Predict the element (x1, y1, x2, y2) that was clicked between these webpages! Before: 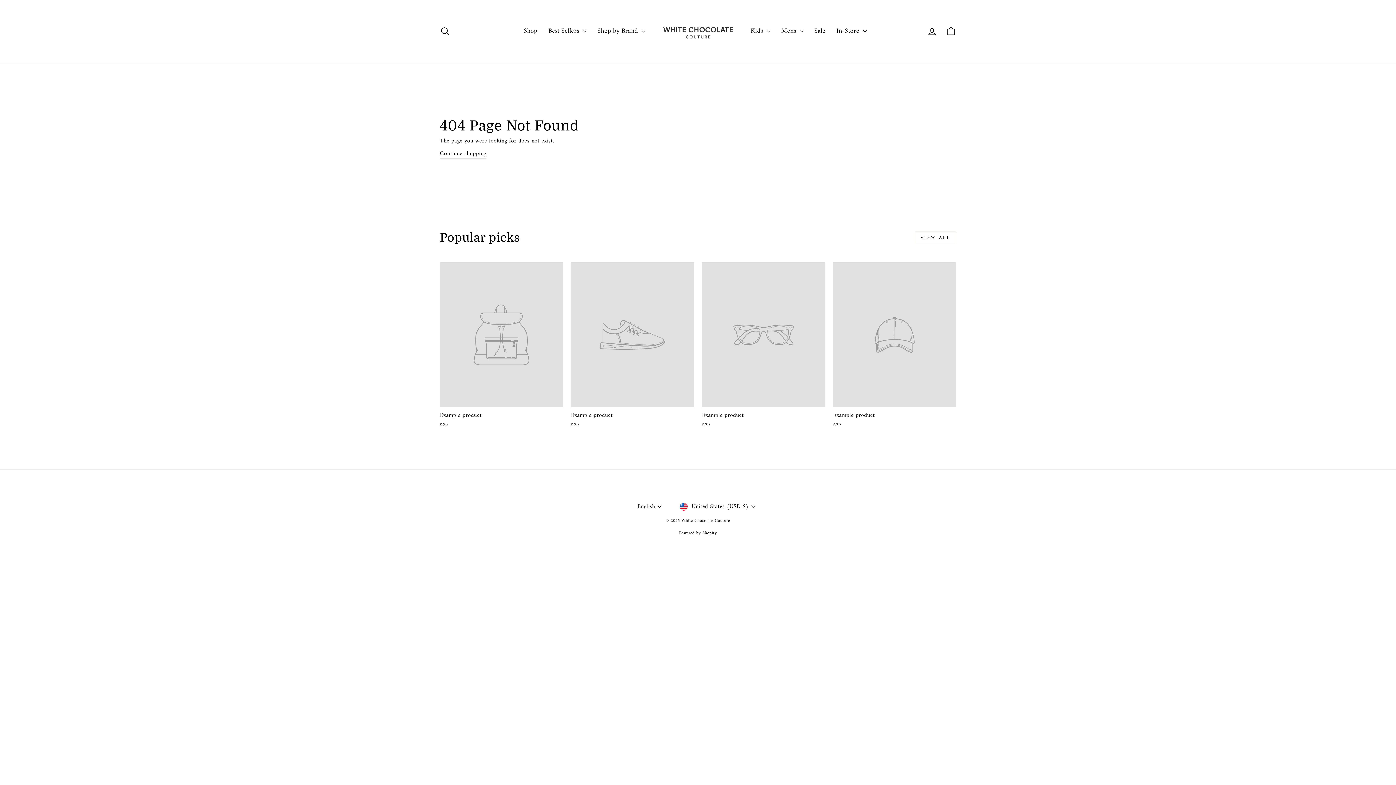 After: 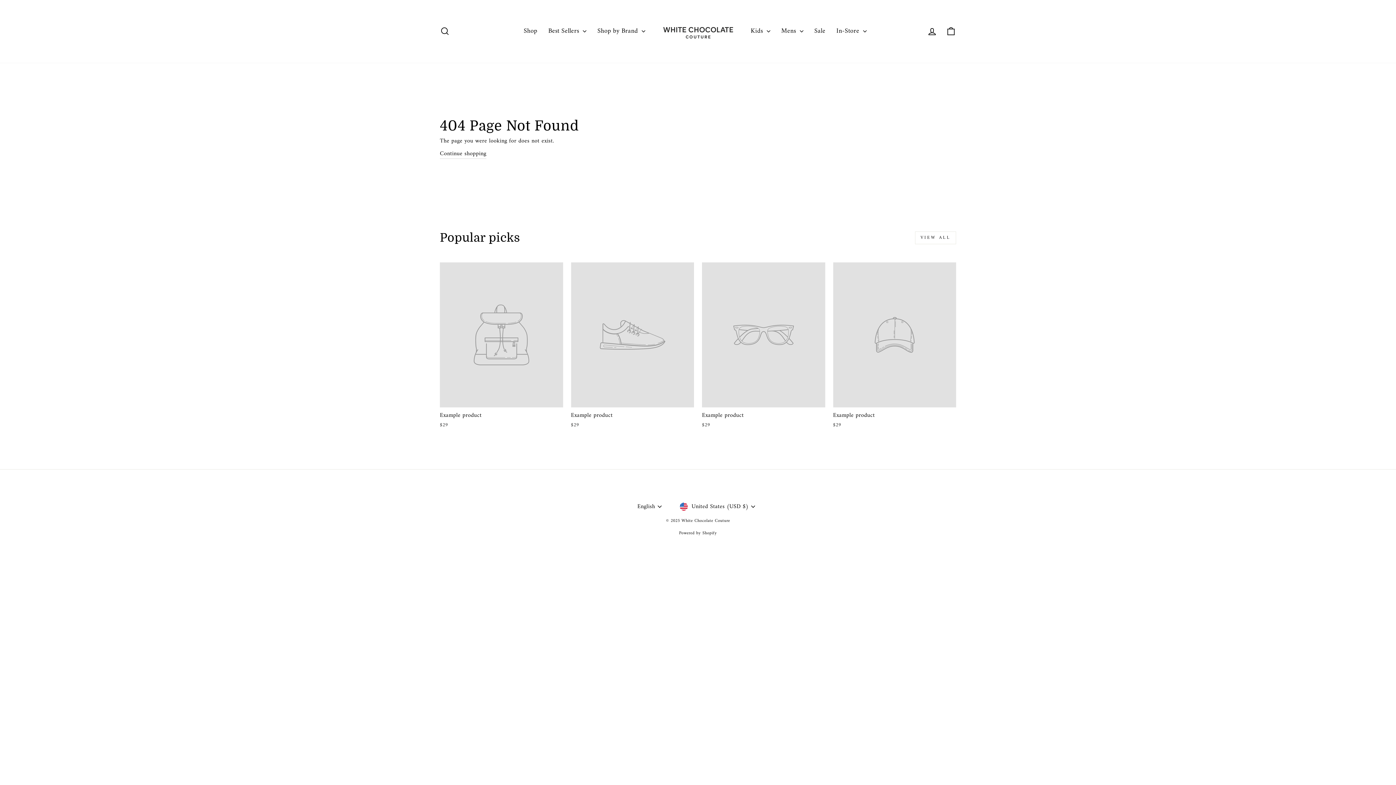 Action: bbox: (702, 262, 825, 431) label: Example product
$29